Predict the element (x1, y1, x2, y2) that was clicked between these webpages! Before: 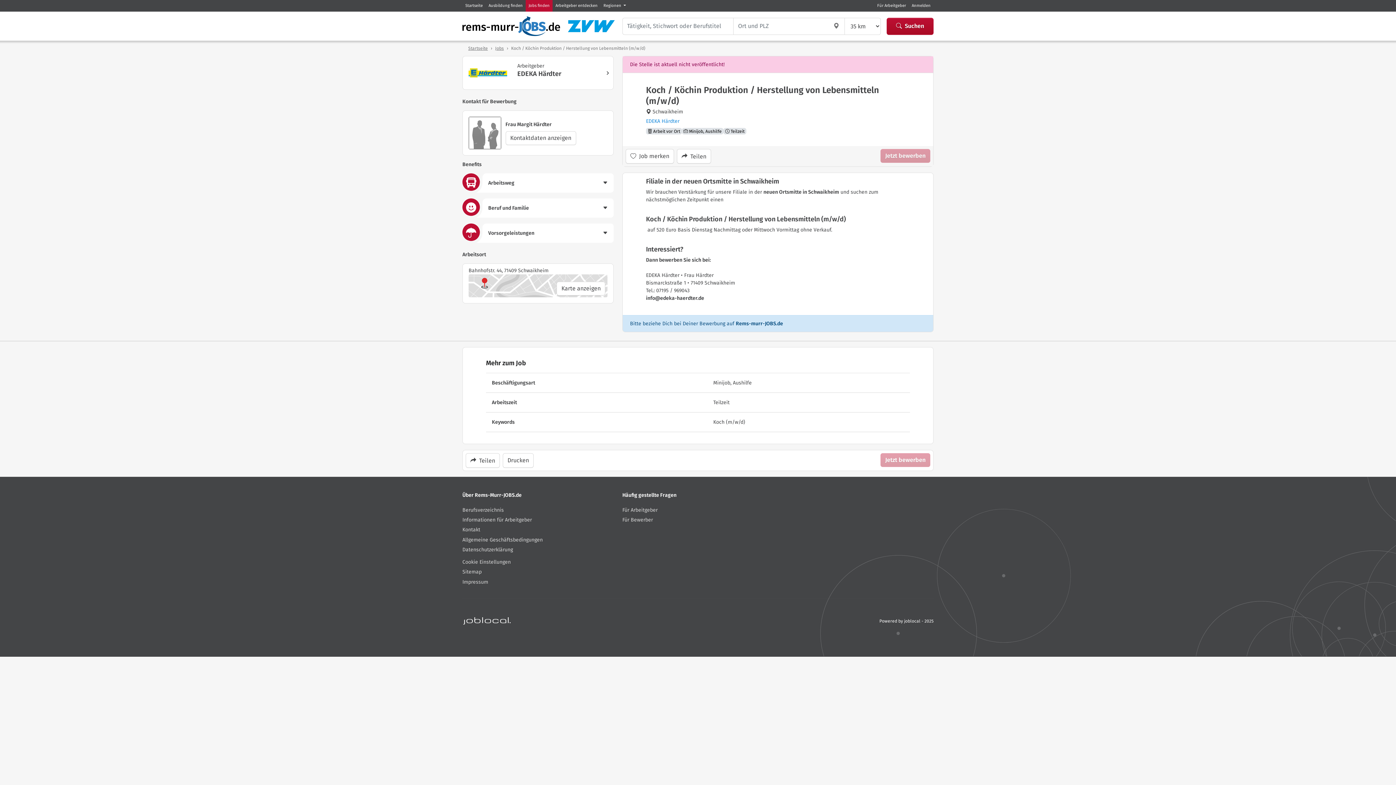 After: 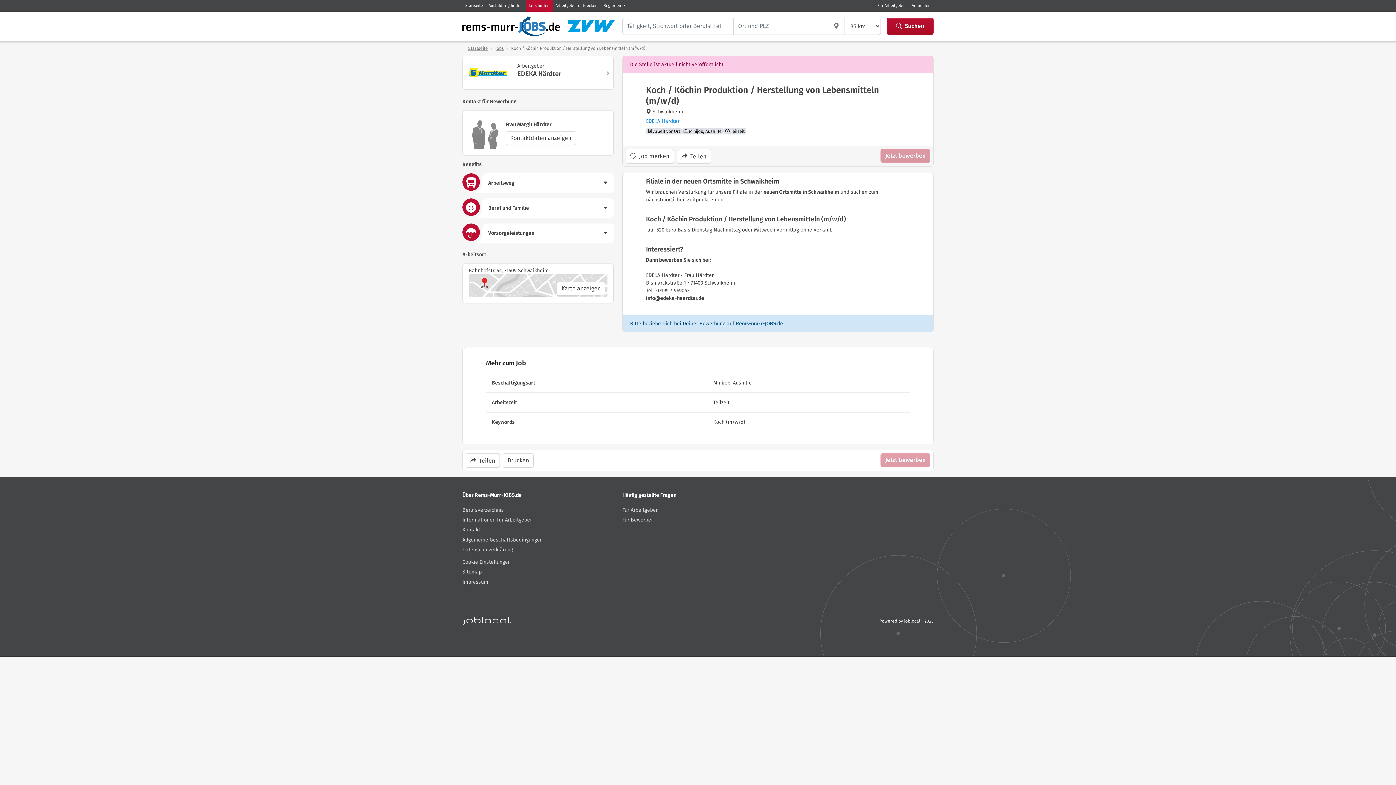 Action: bbox: (462, 617, 512, 624)